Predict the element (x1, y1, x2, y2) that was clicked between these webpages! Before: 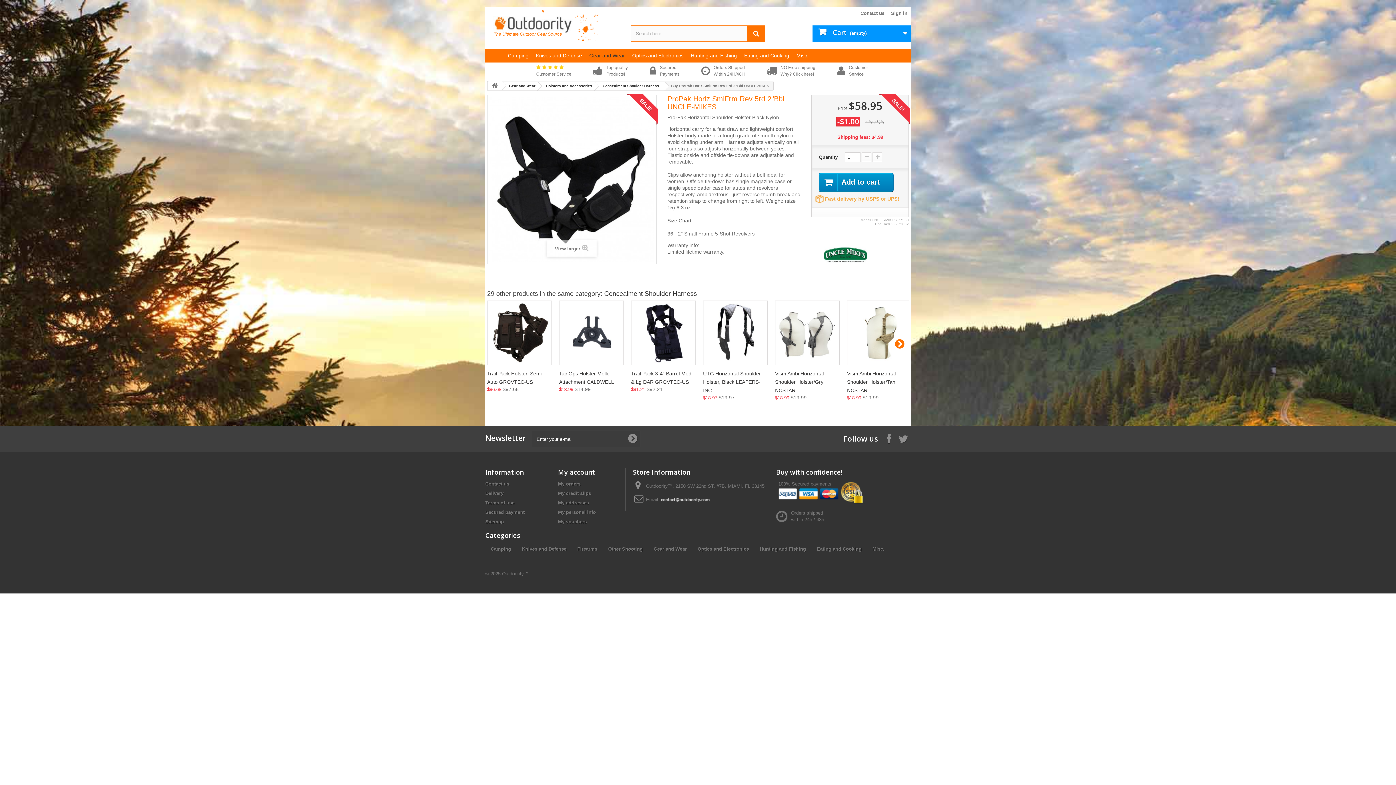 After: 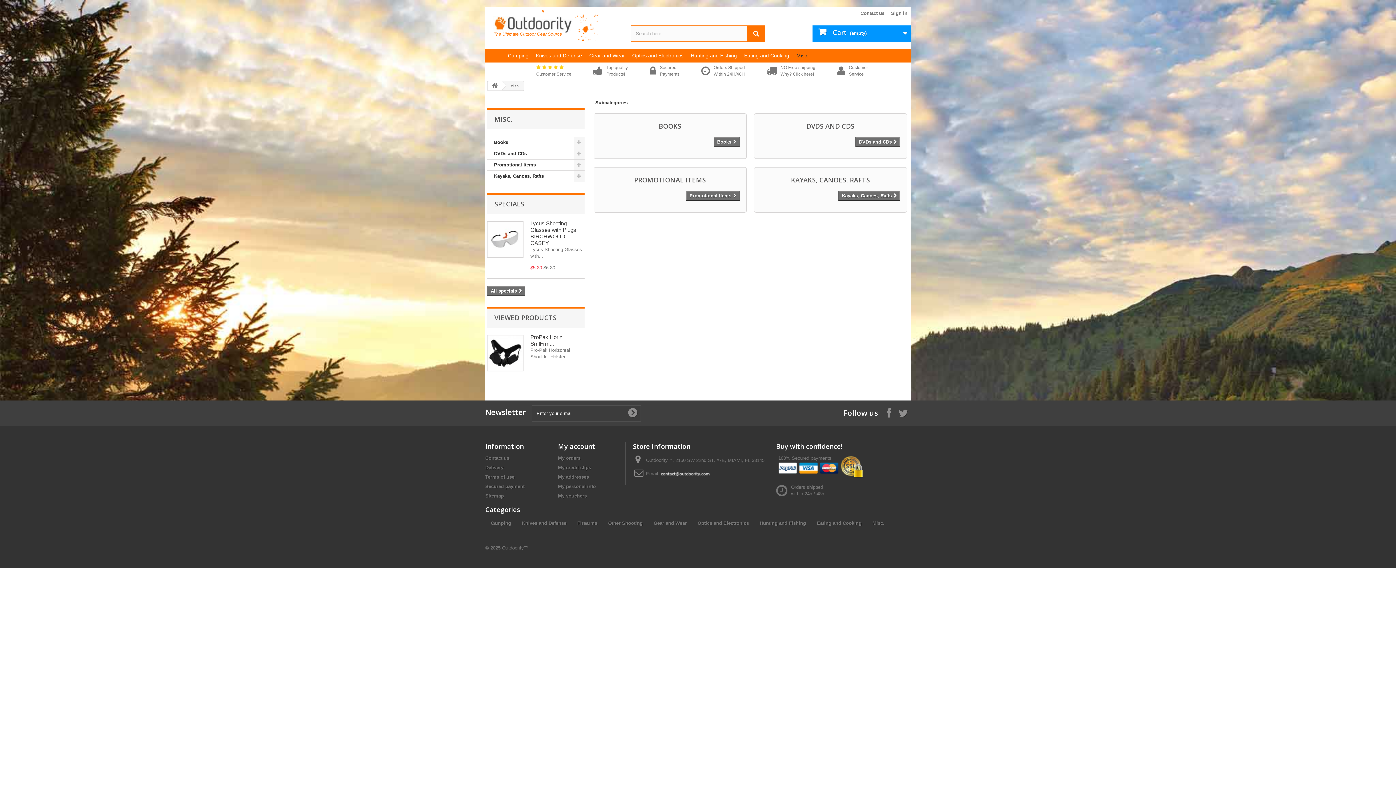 Action: label: Misc. bbox: (793, 49, 812, 62)